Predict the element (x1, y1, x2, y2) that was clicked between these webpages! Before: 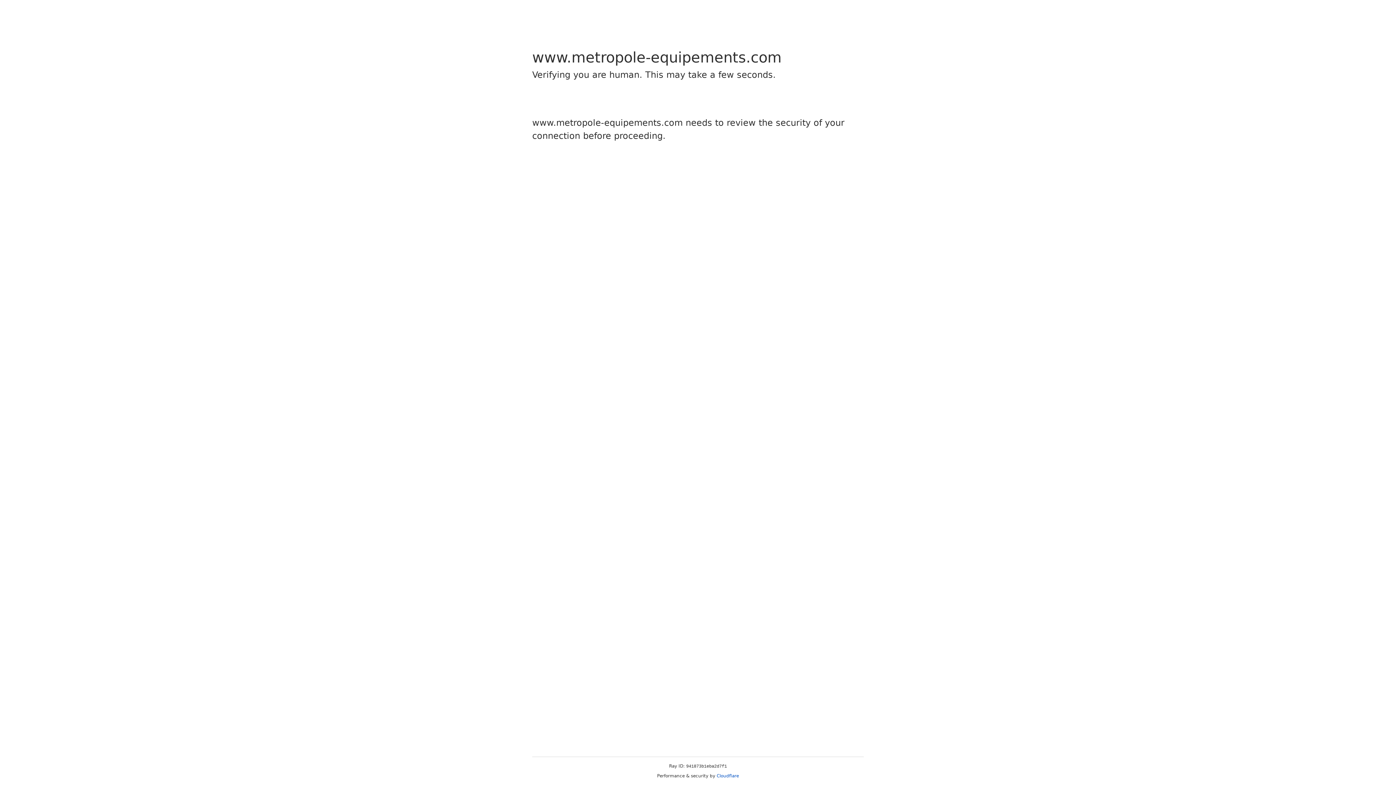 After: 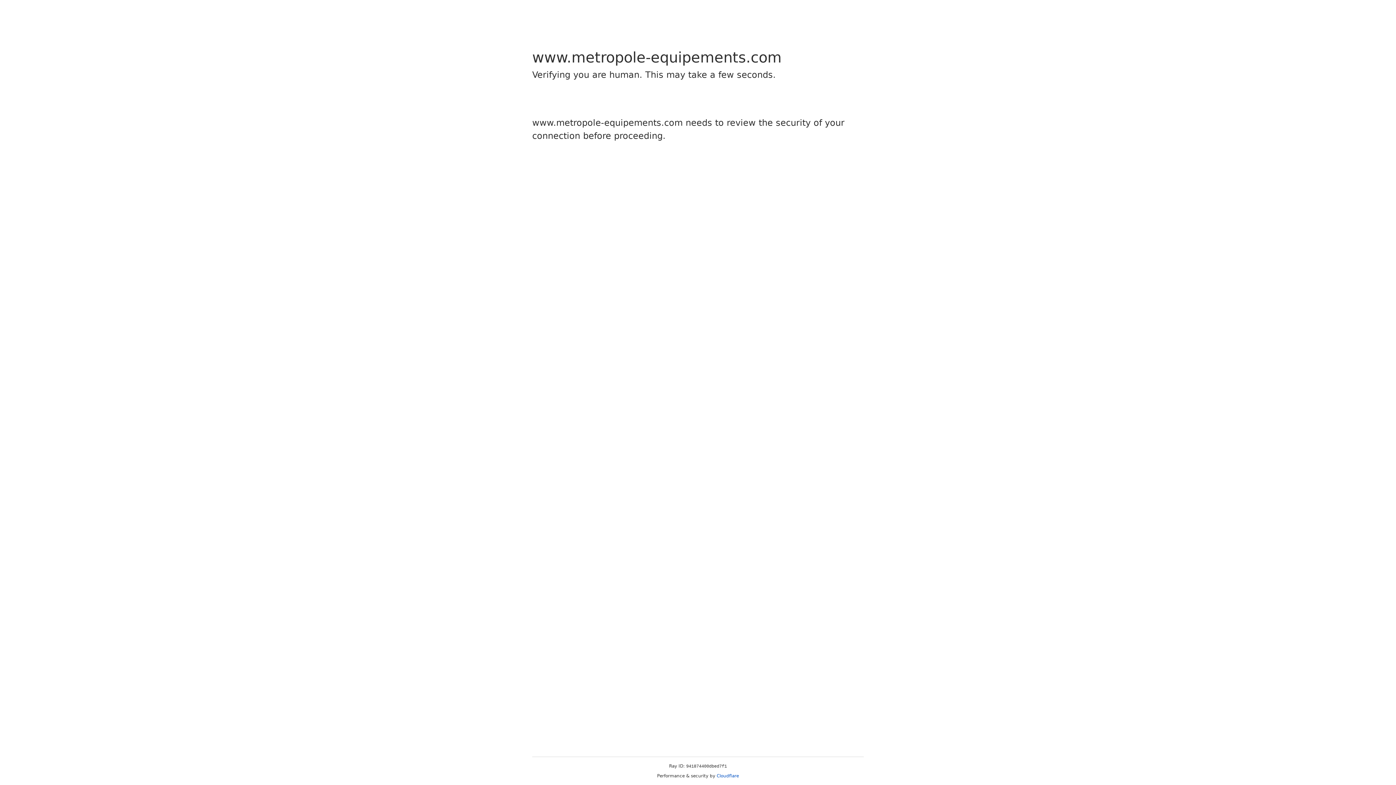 Action: bbox: (716, 773, 739, 778) label: Cloudflare